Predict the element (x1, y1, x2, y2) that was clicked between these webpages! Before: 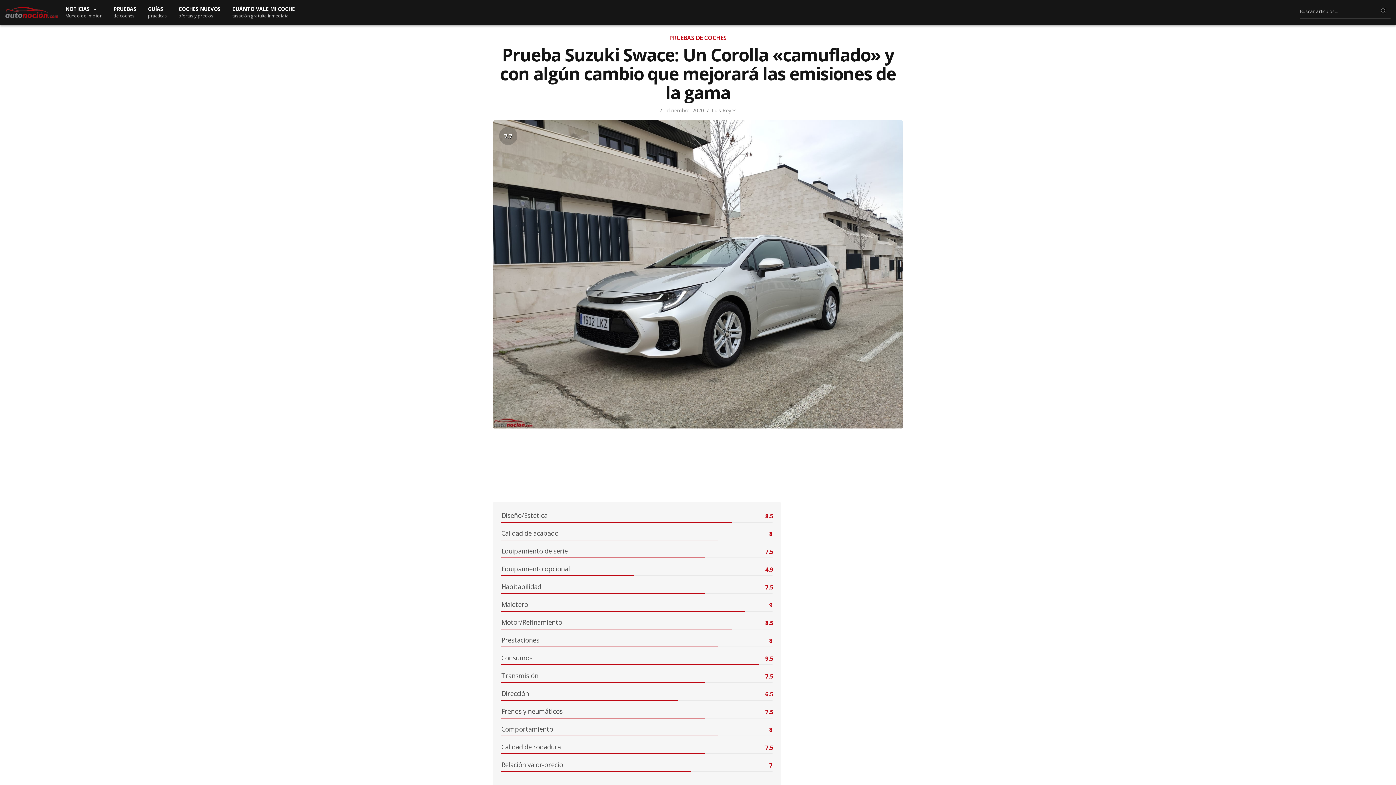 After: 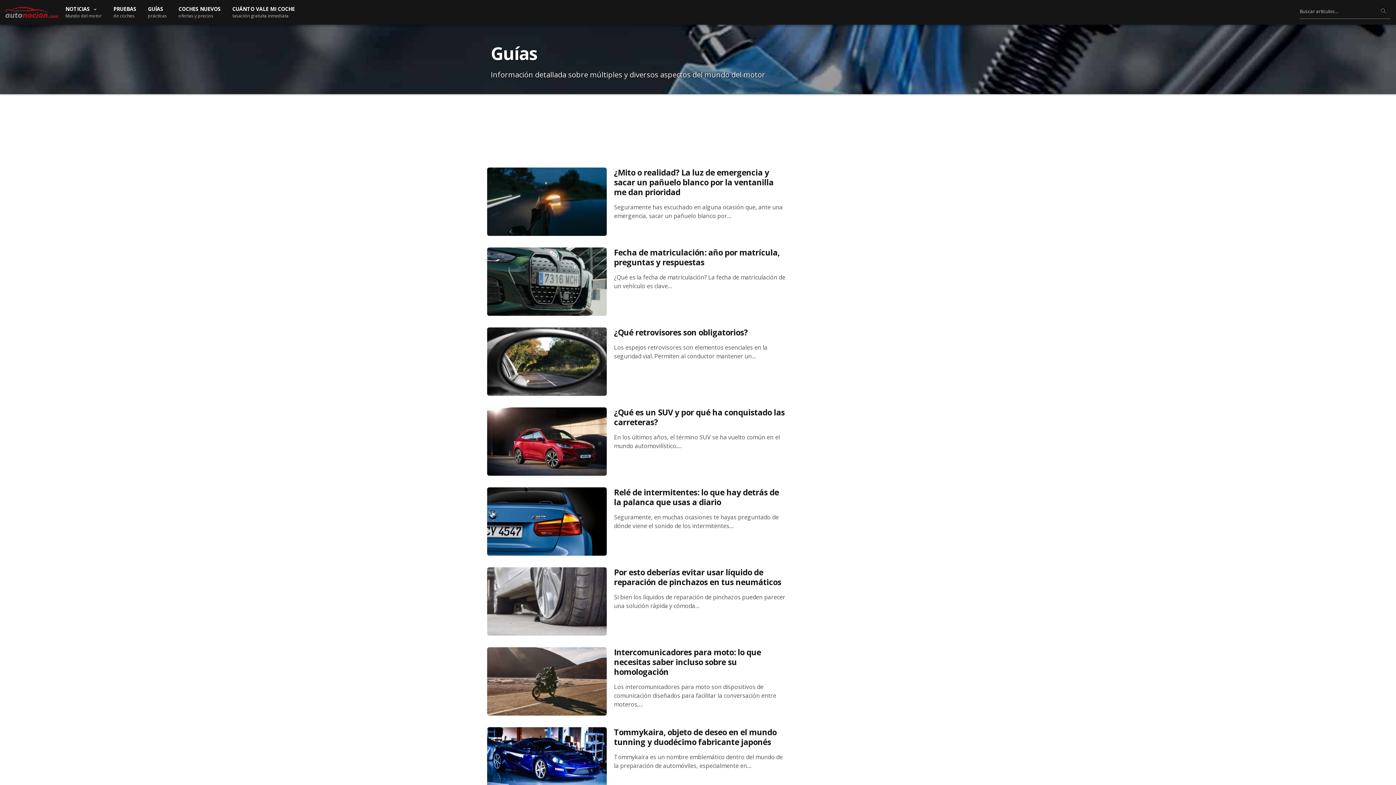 Action: bbox: (148, 5, 166, 18) label: GUÍAS
prácticas